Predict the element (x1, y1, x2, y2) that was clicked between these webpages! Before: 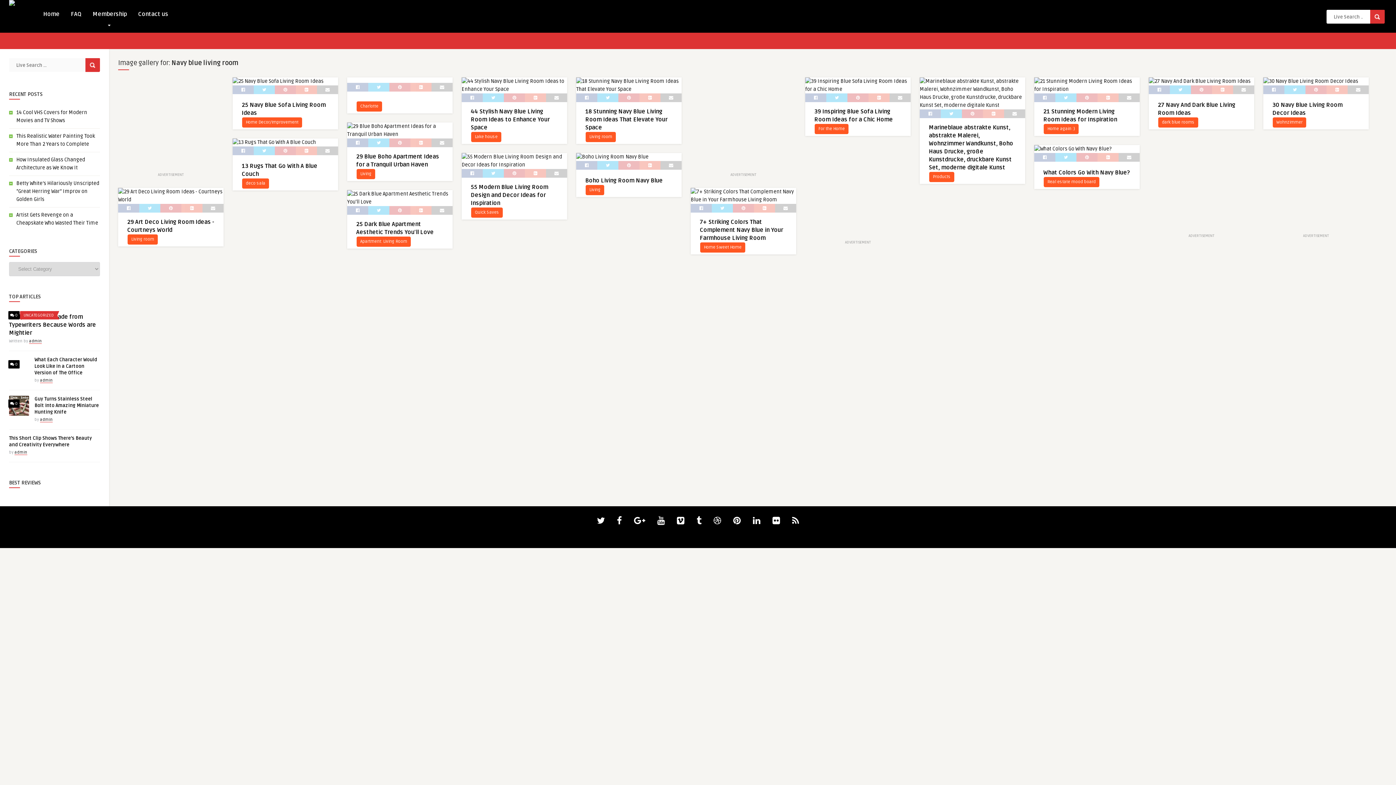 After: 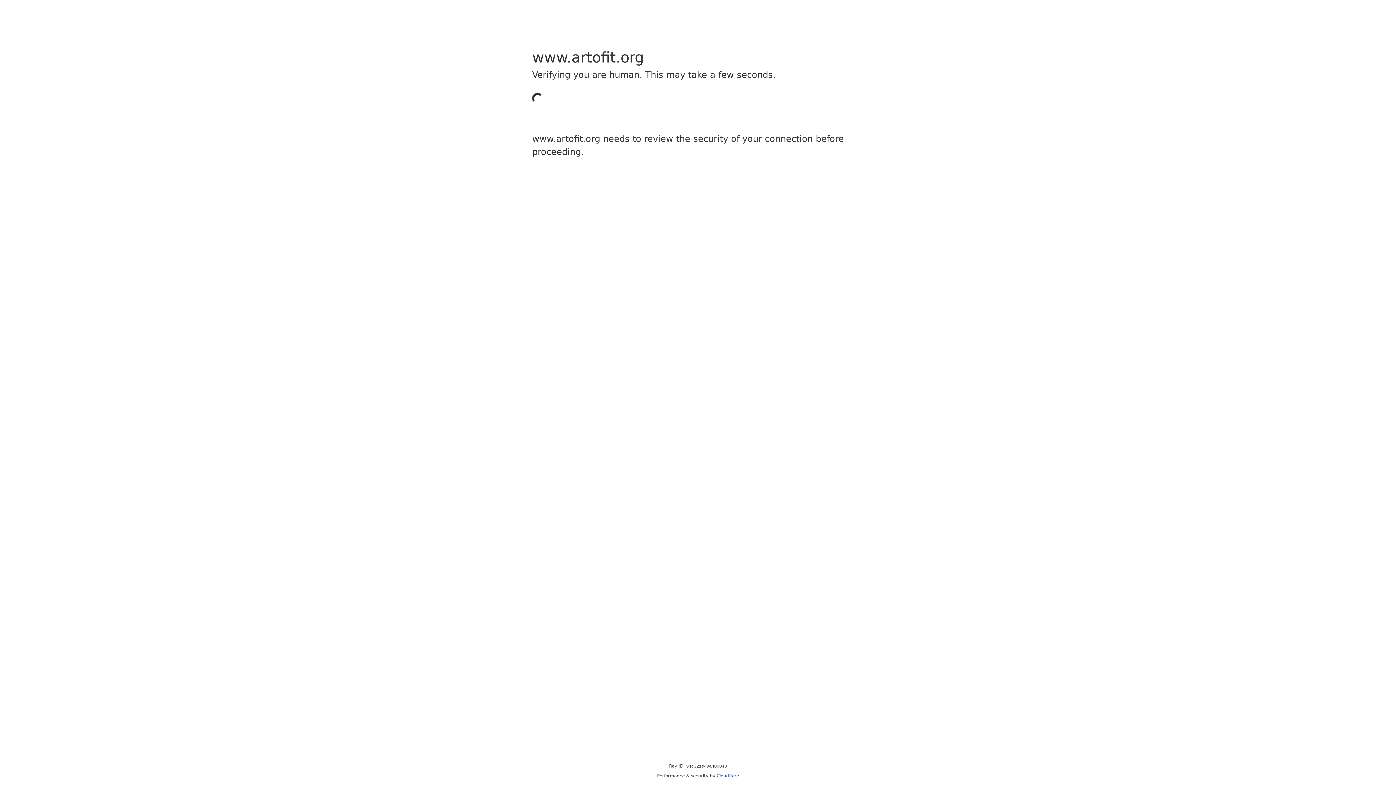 Action: label: Home Decor/Improvement bbox: (241, 117, 302, 128)